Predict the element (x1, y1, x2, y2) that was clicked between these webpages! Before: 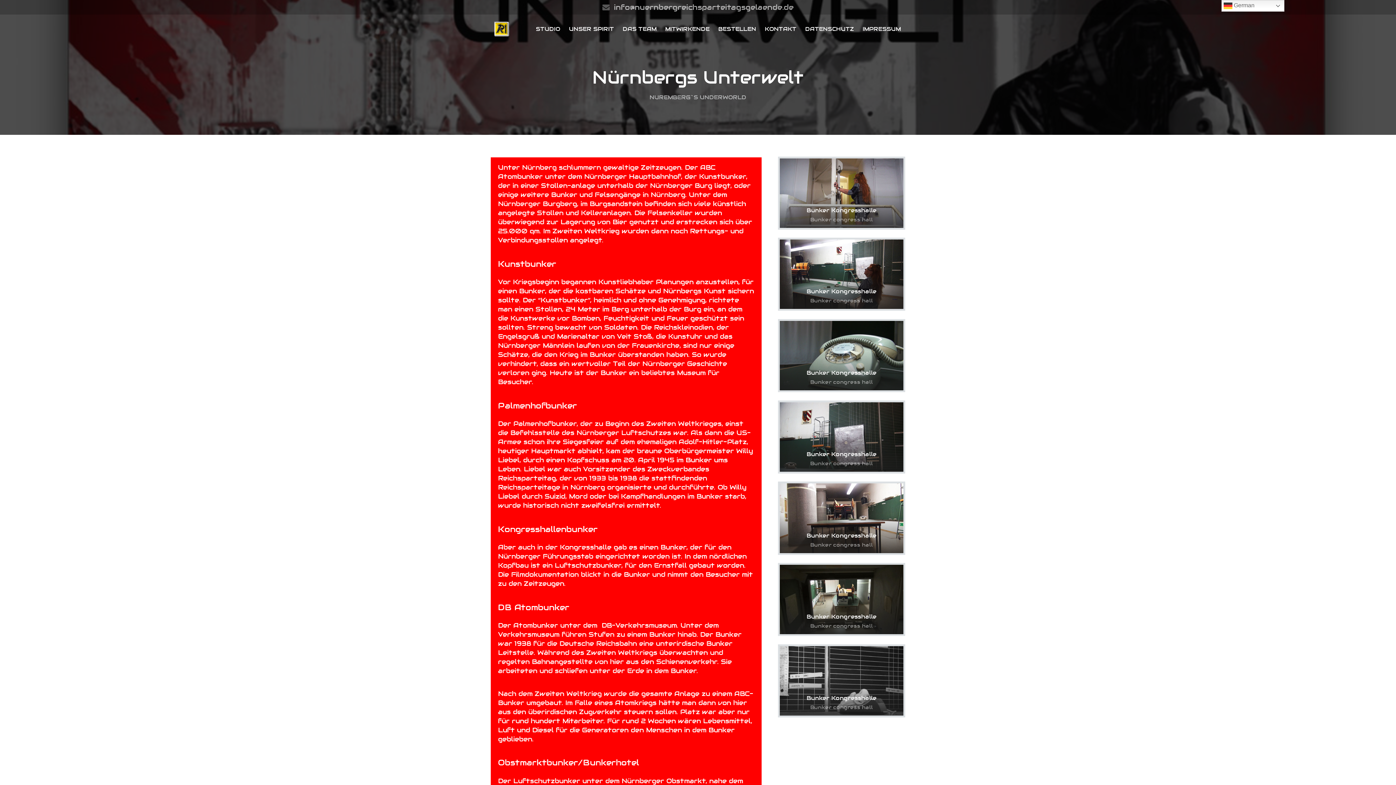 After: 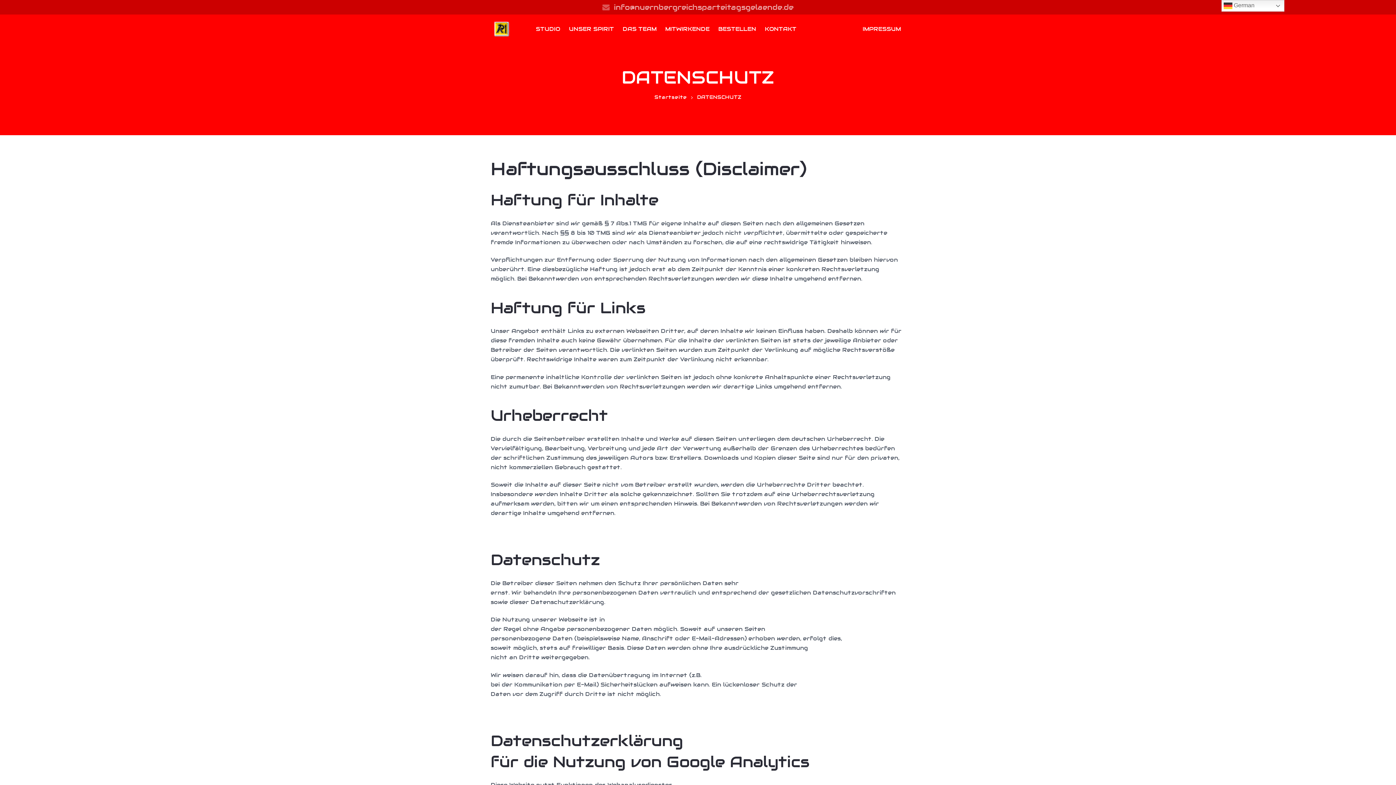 Action: bbox: (801, 14, 858, 43) label: DATENSCHUTZ